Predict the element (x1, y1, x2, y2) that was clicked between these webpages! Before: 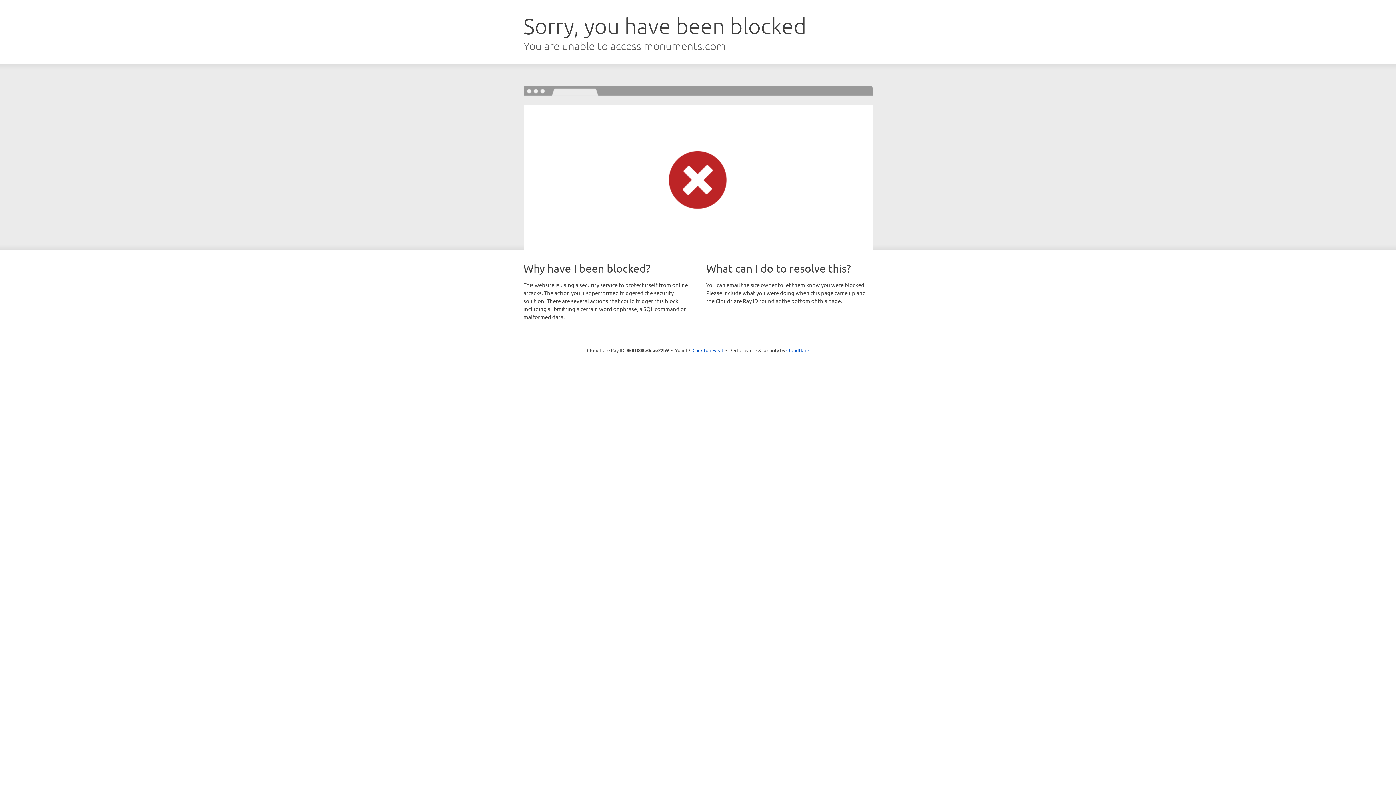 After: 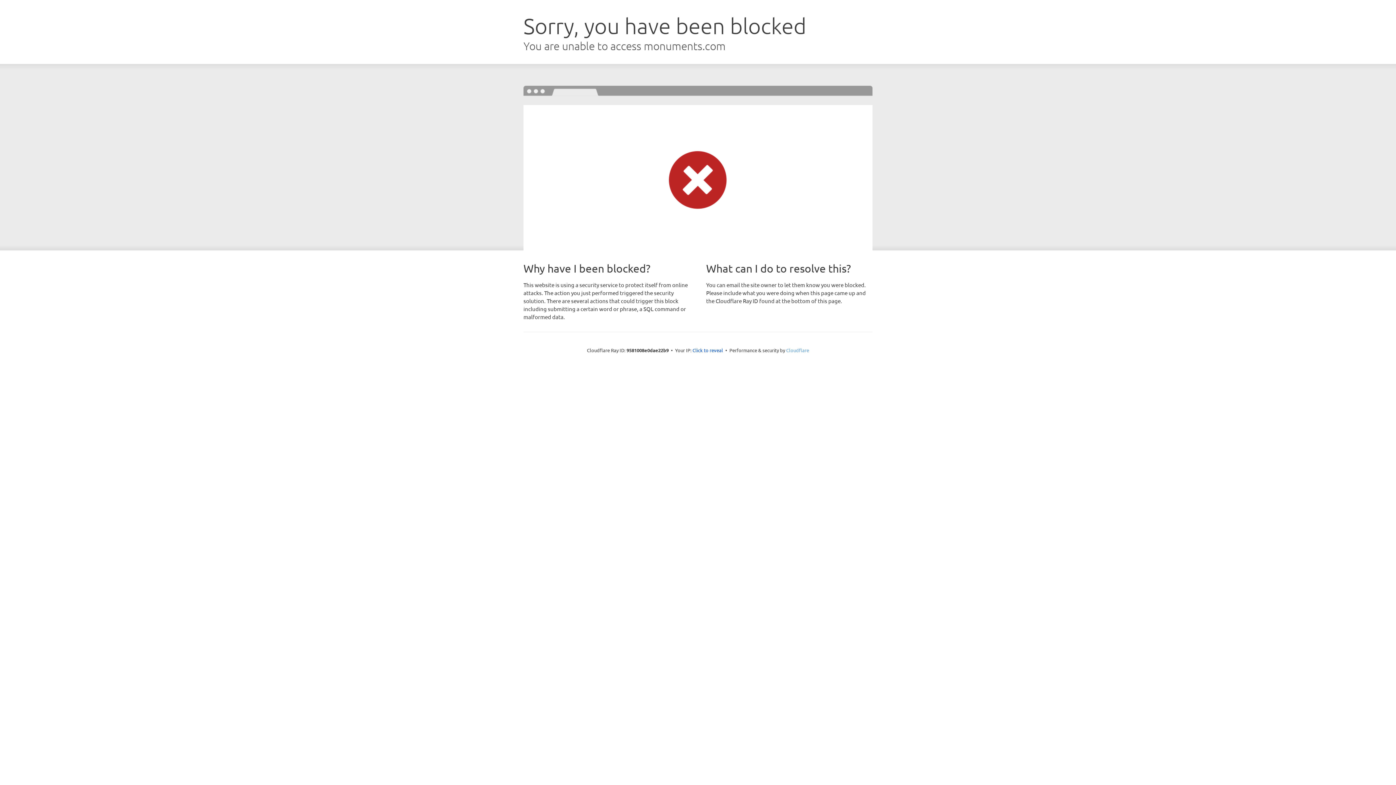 Action: bbox: (786, 347, 809, 353) label: Cloudflare